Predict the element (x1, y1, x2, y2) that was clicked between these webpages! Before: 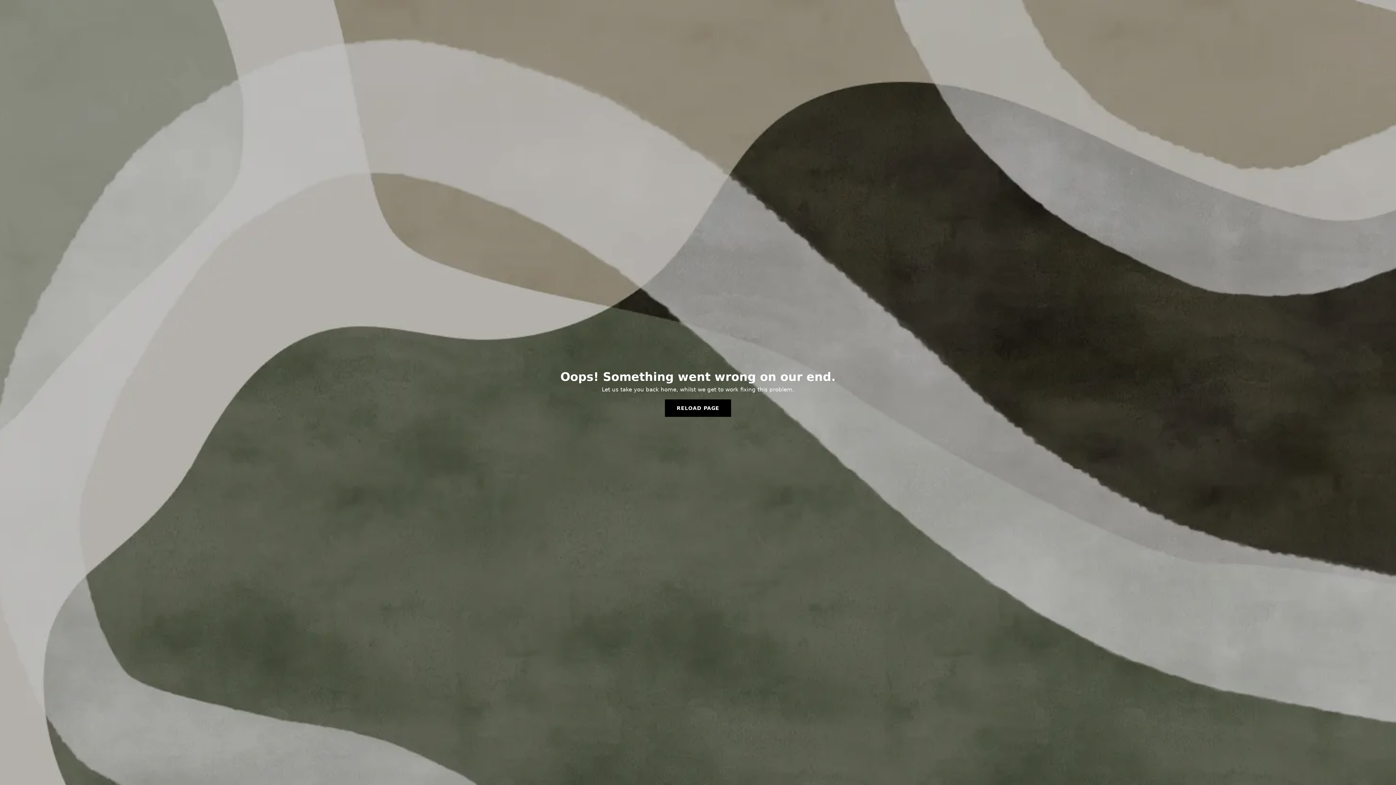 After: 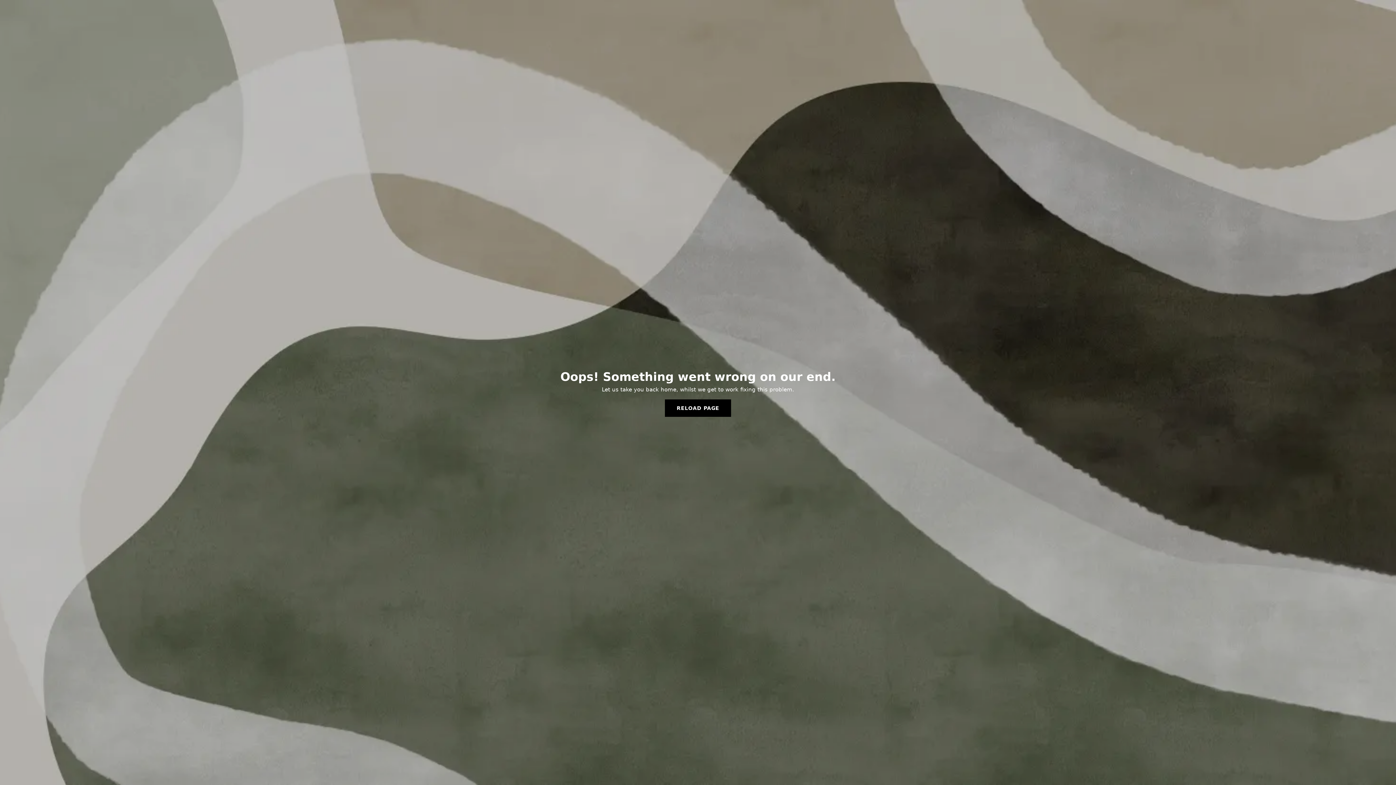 Action: label: RELOAD PAGE bbox: (665, 399, 731, 417)